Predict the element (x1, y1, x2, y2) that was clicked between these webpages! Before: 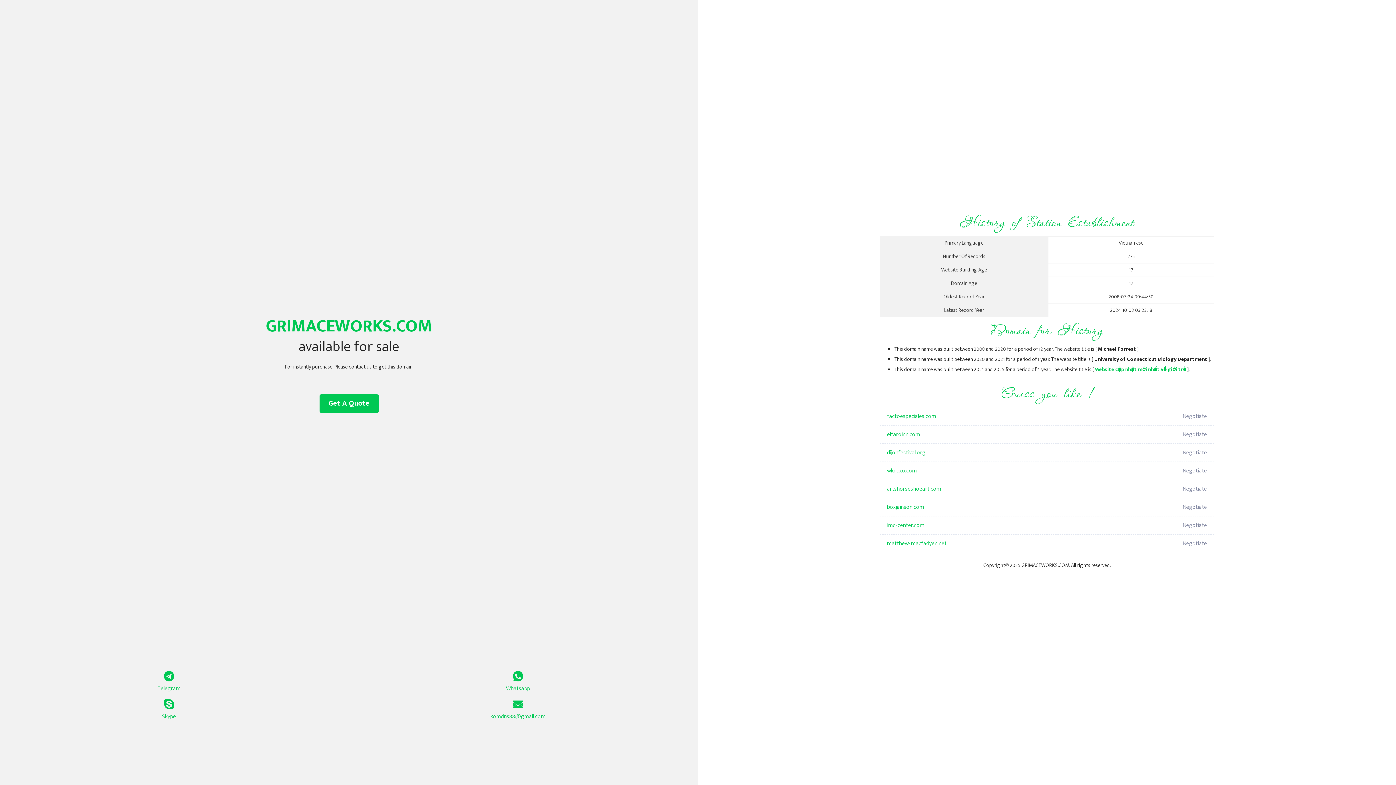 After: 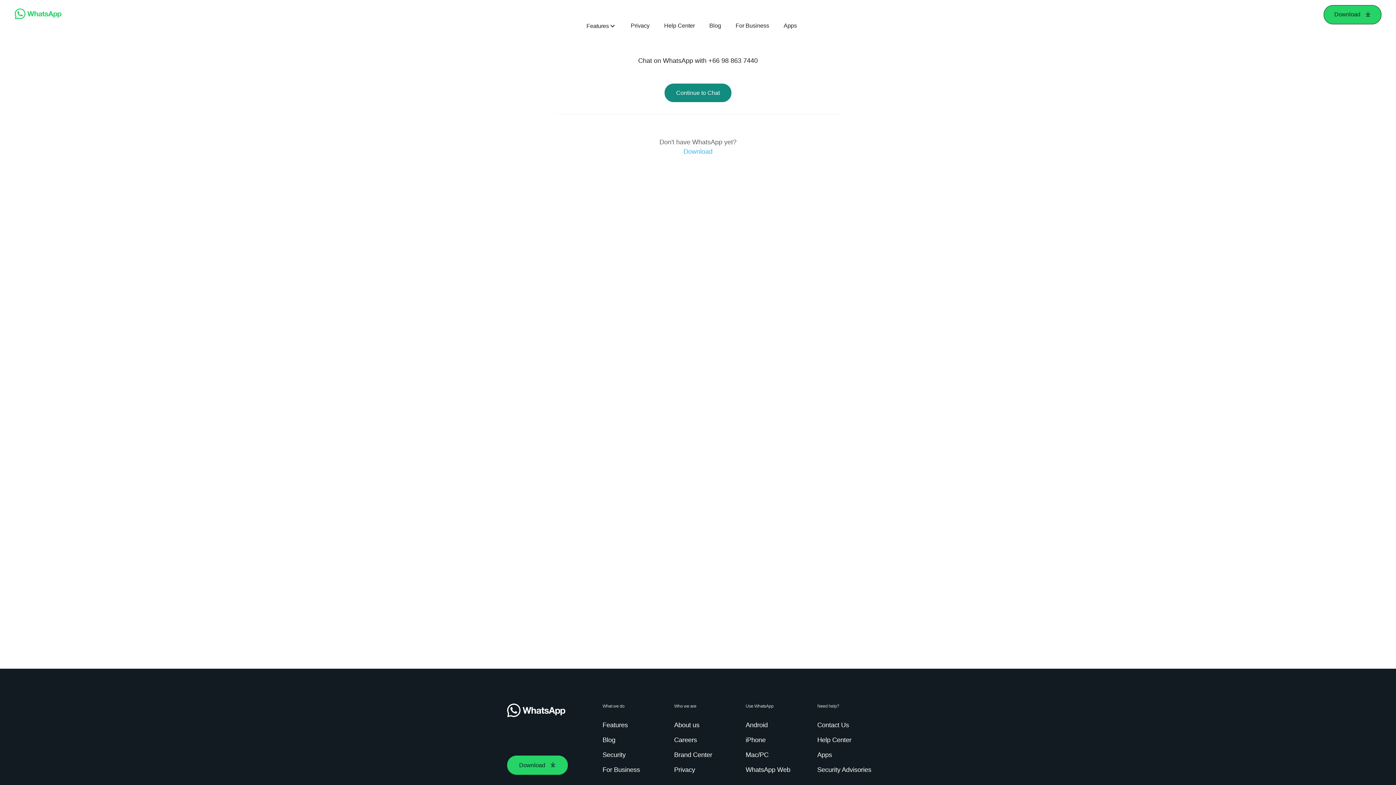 Action: label: Whatsapp bbox: (349, 671, 687, 693)